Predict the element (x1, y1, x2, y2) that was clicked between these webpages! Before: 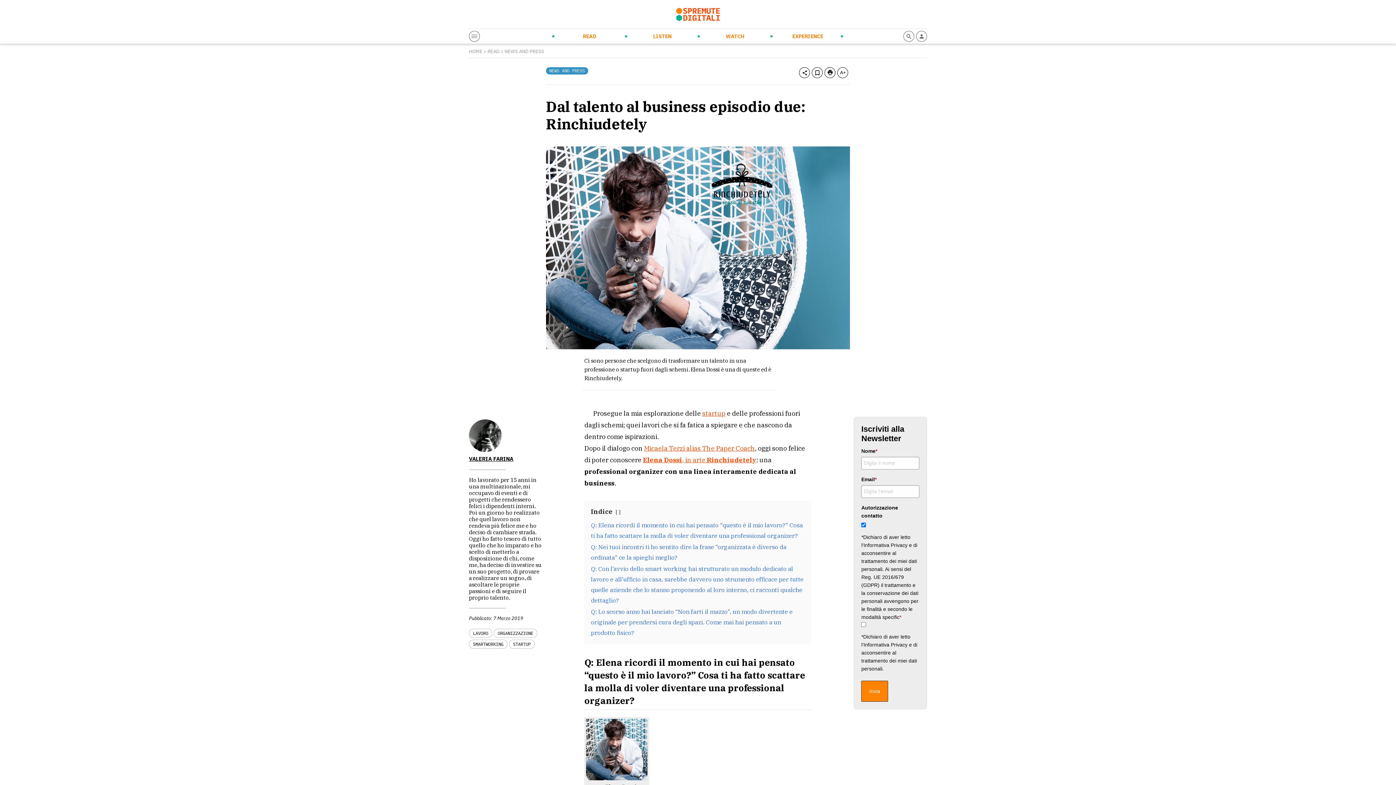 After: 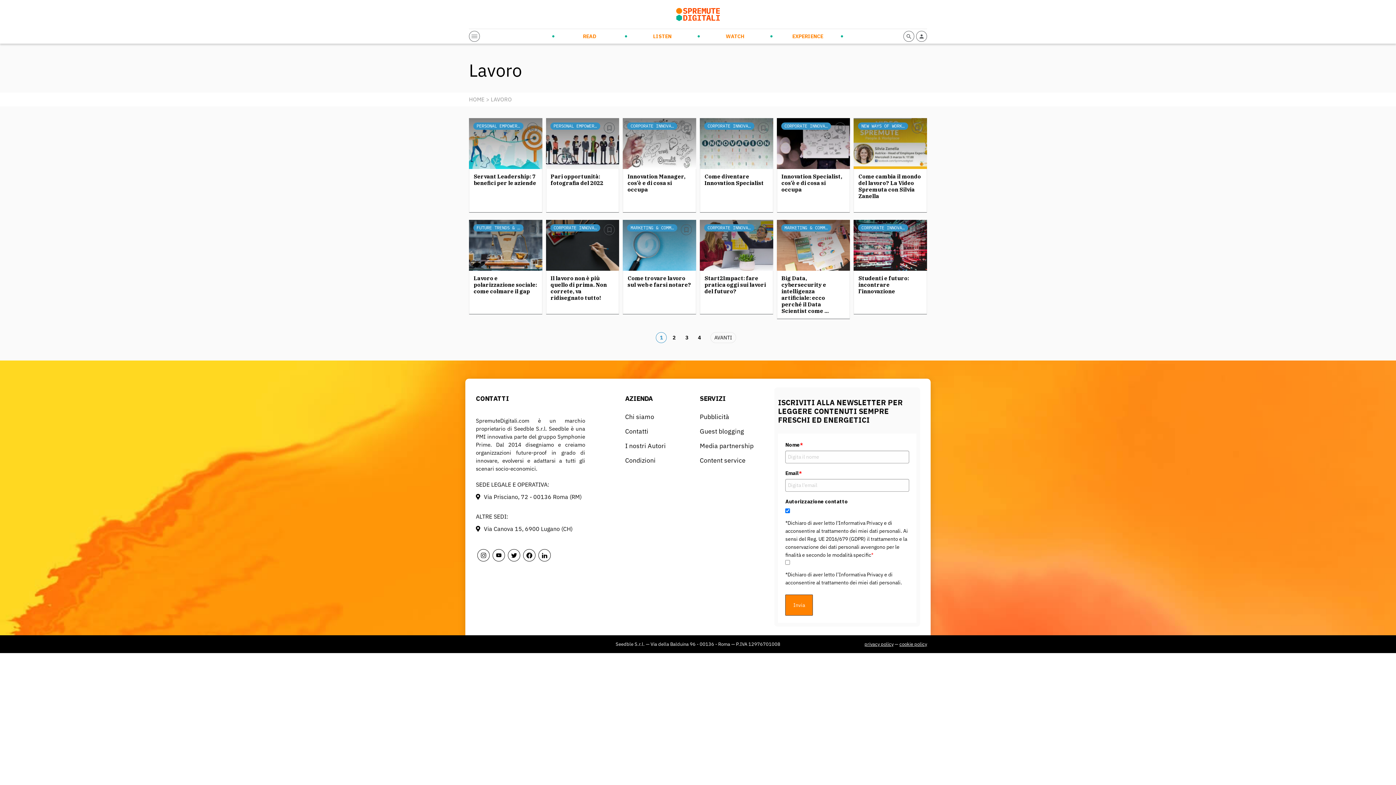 Action: label: LAVORO bbox: (469, 629, 493, 636)